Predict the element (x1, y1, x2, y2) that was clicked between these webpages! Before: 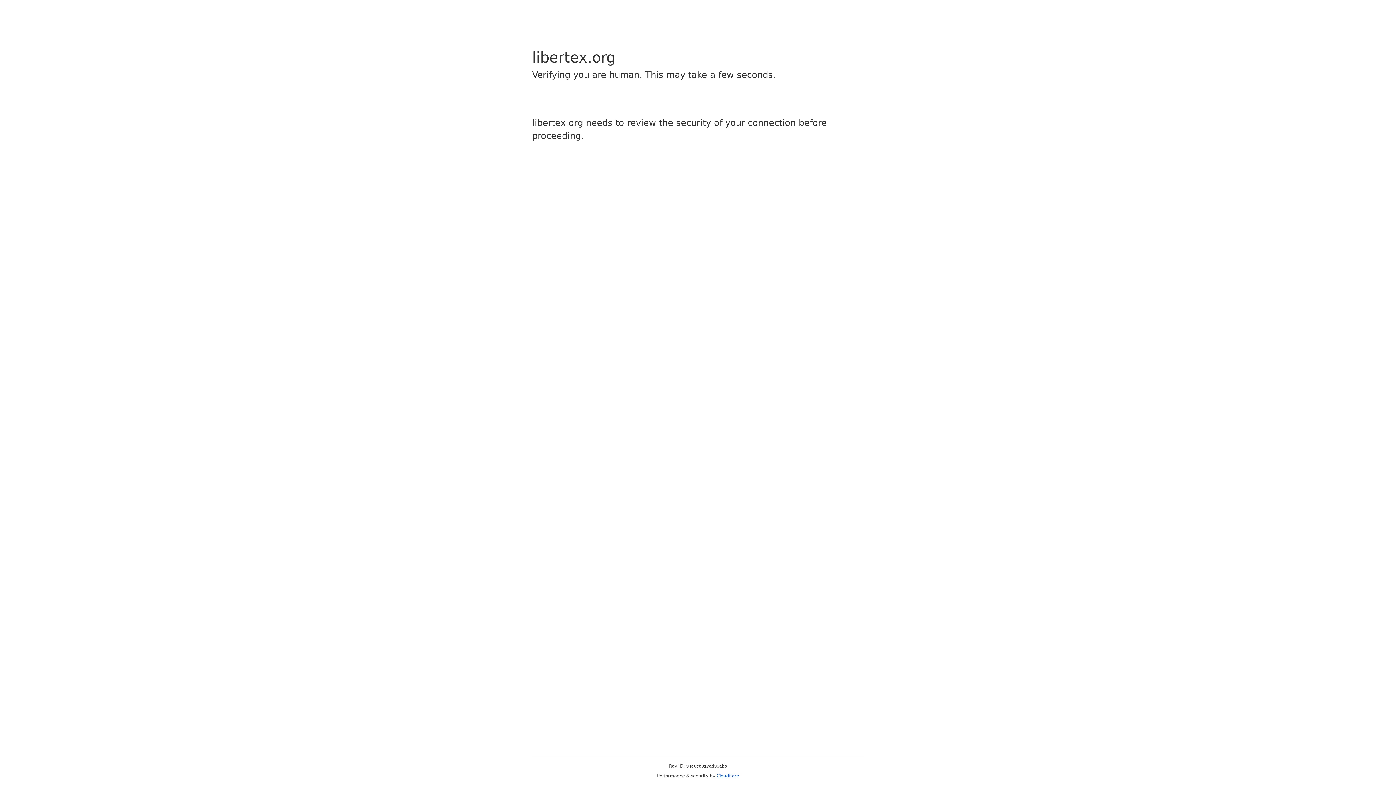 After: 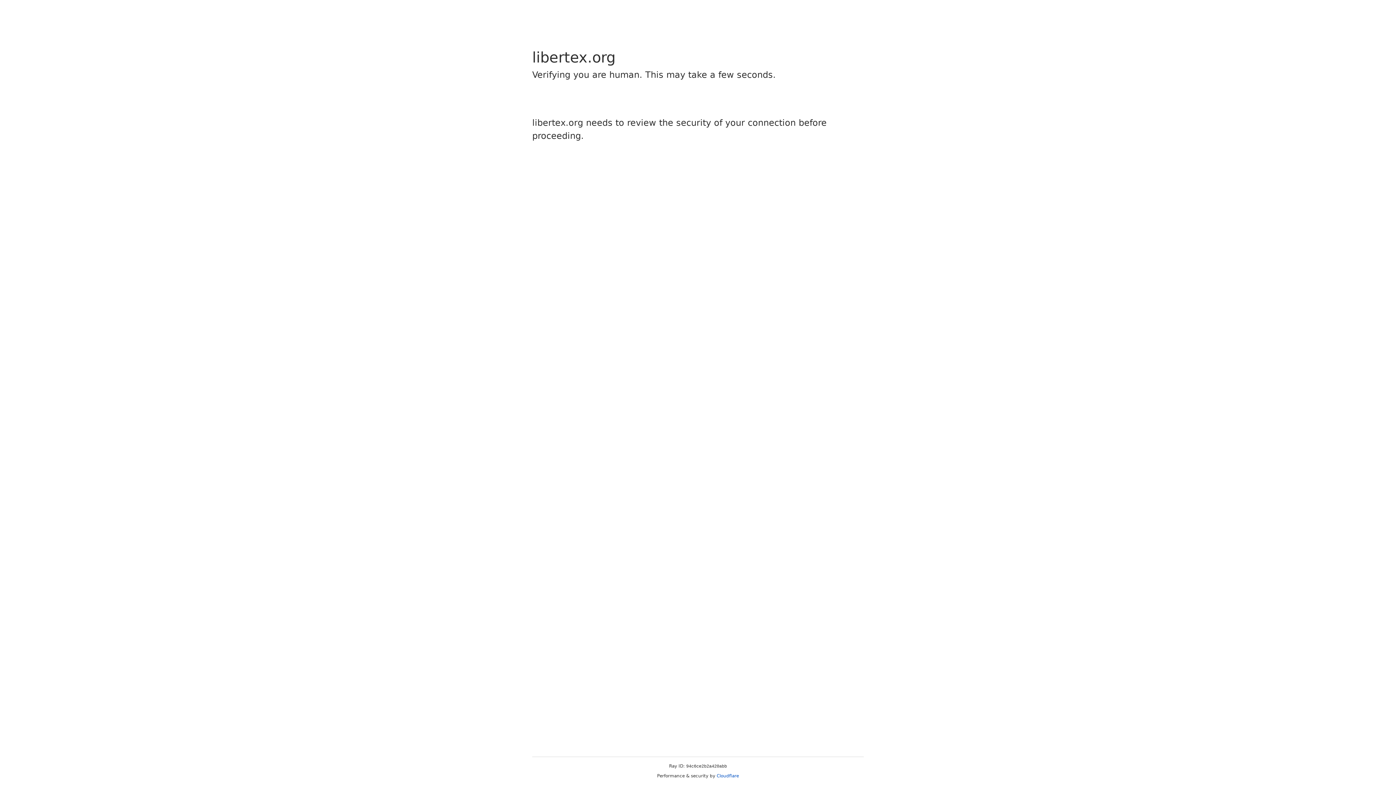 Action: bbox: (716, 773, 739, 778) label: Cloudflare